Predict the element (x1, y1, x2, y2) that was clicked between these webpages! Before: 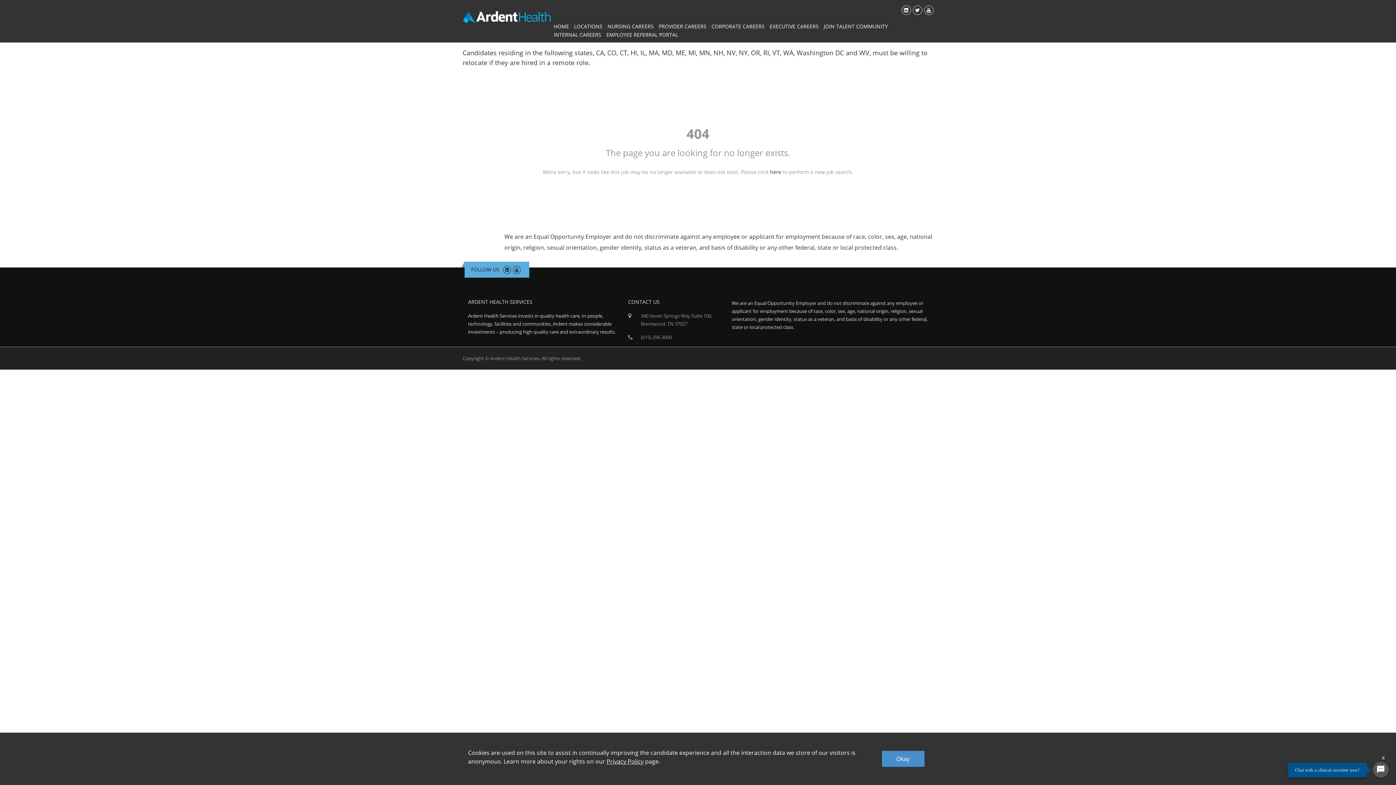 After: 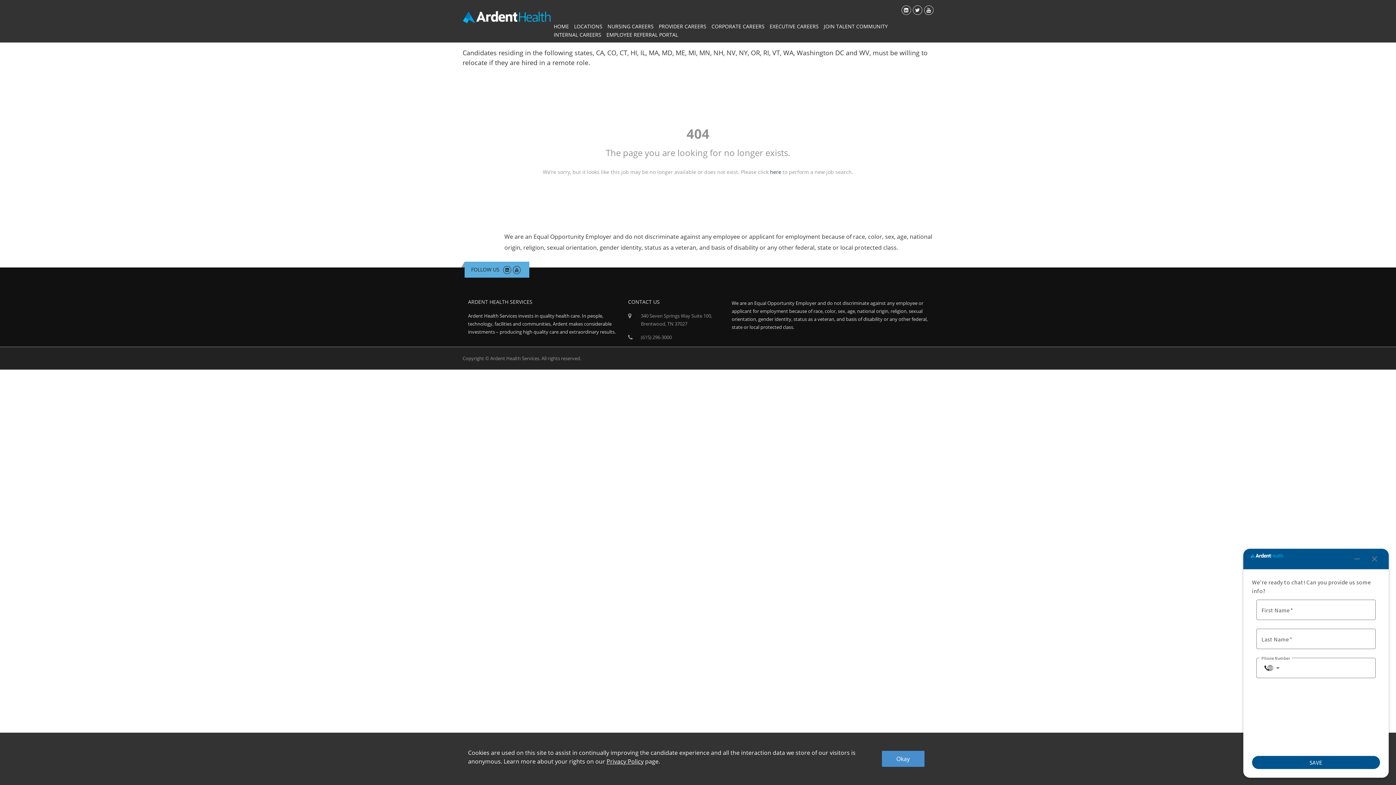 Action: label: Chat Widget Button bbox: (1373, 762, 1389, 778)